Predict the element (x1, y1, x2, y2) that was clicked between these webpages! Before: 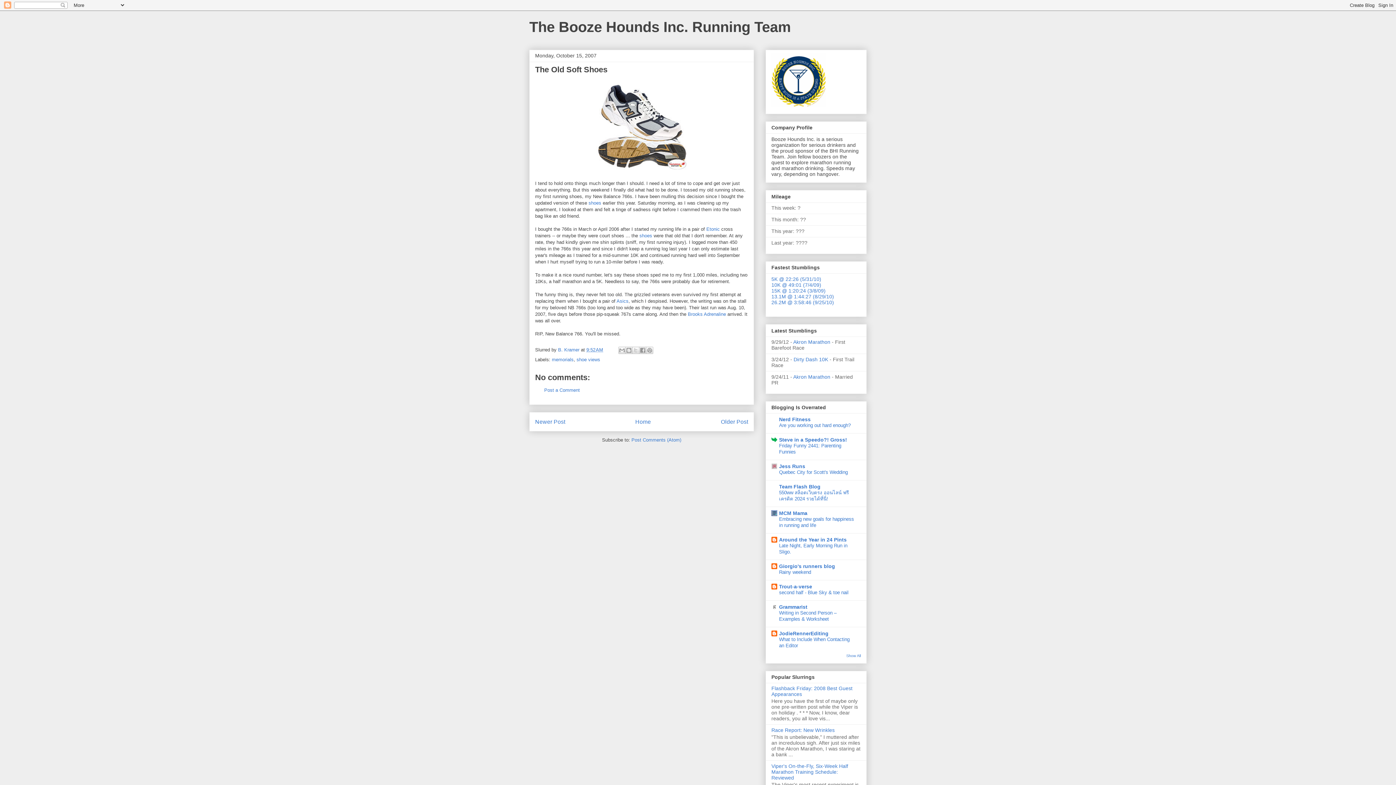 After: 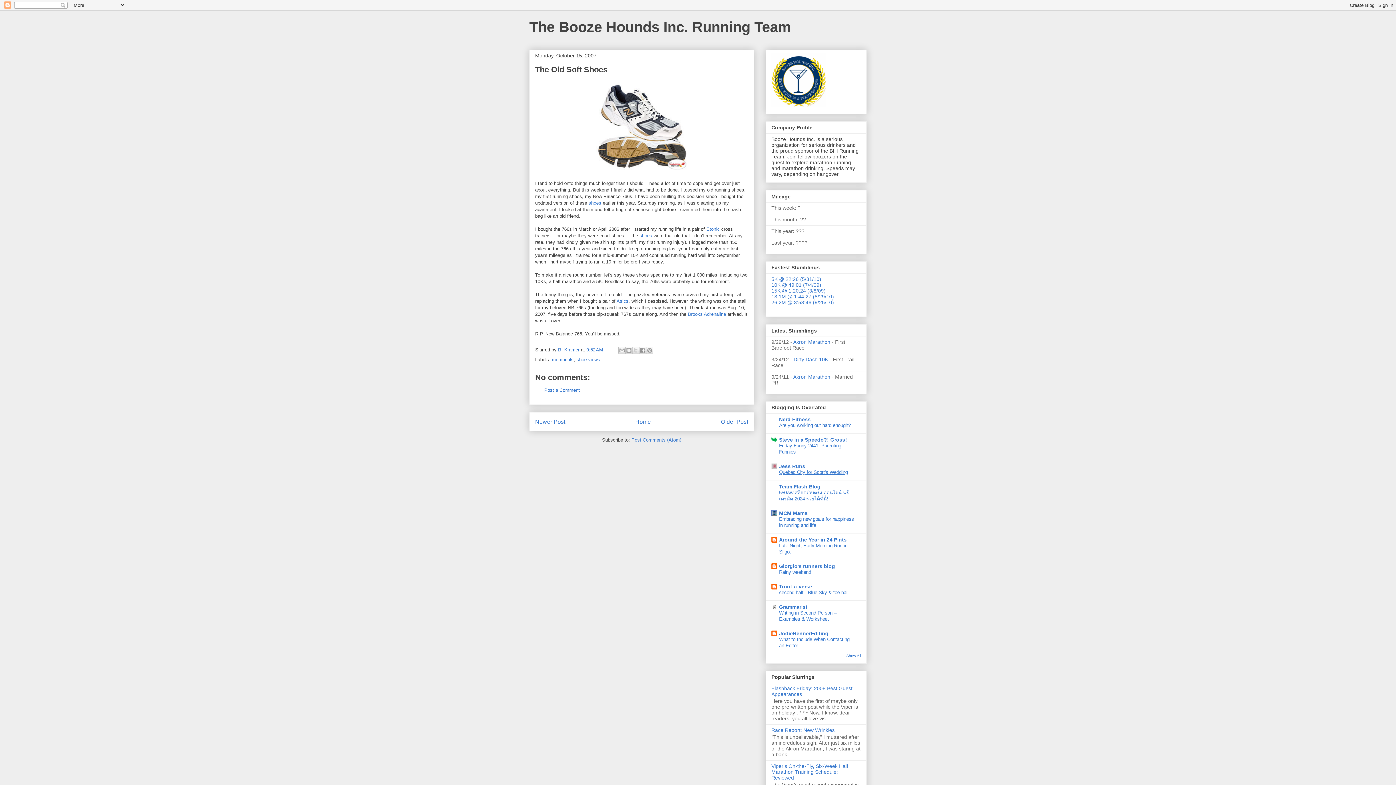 Action: label: Quebec City for Scott's Wedding bbox: (779, 469, 848, 475)